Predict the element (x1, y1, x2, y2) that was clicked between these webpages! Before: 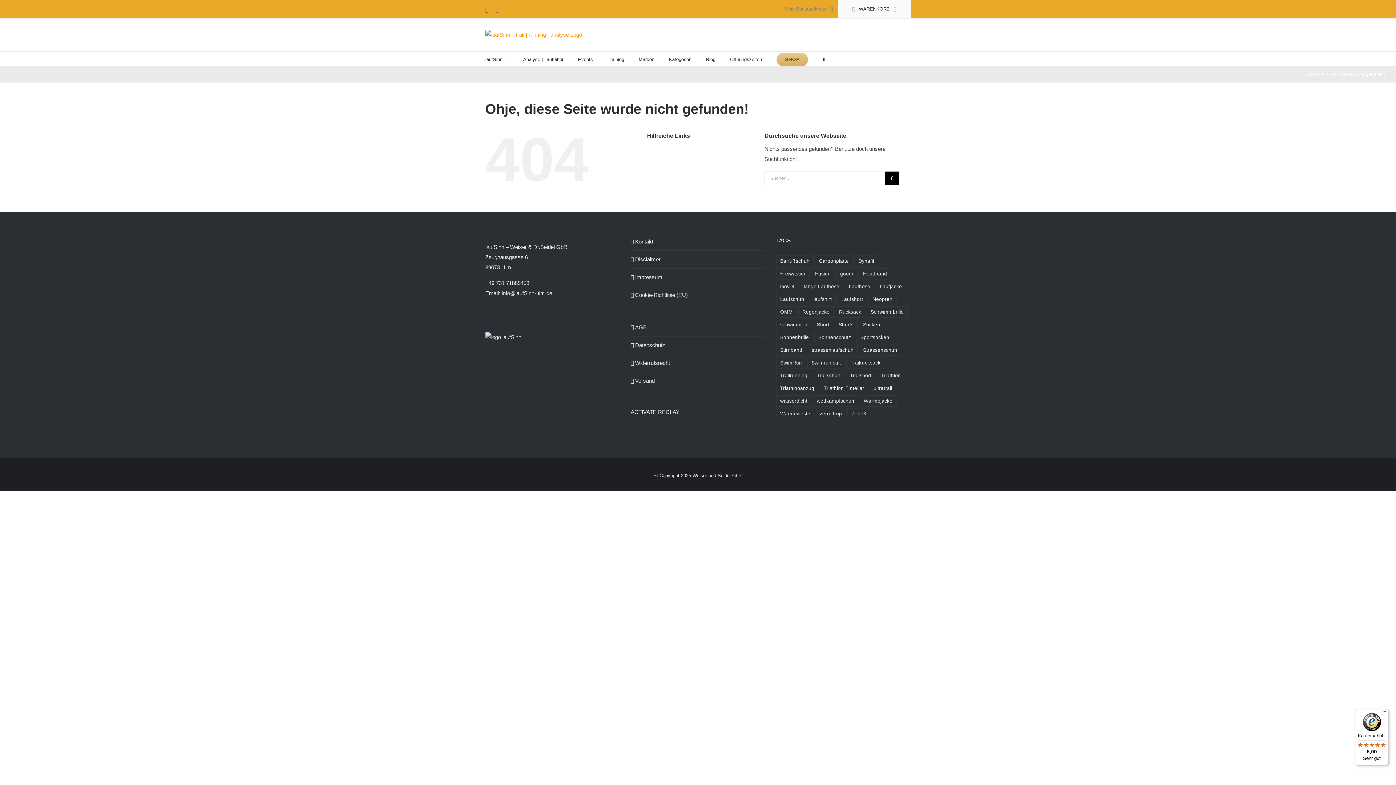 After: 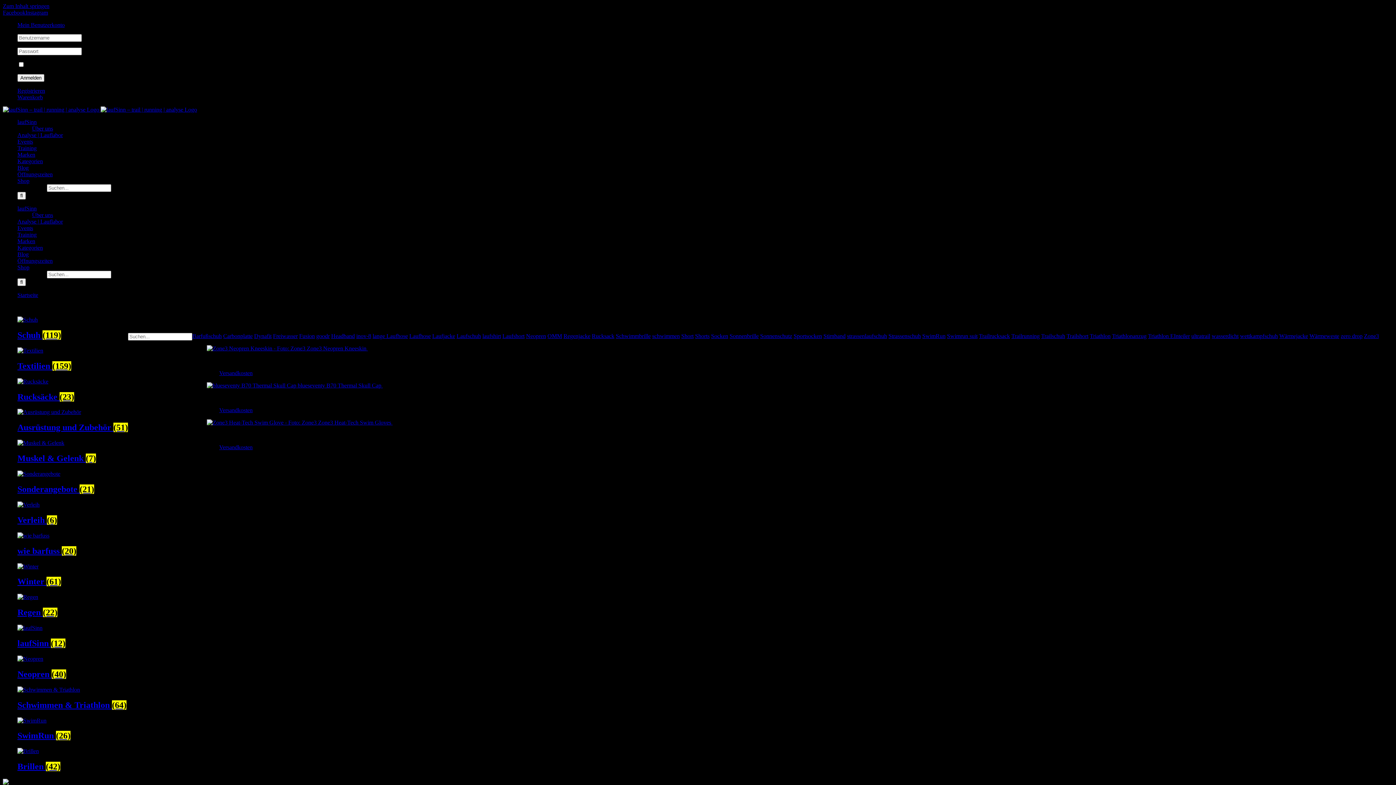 Action: label: SHOP bbox: (776, 51, 808, 66)